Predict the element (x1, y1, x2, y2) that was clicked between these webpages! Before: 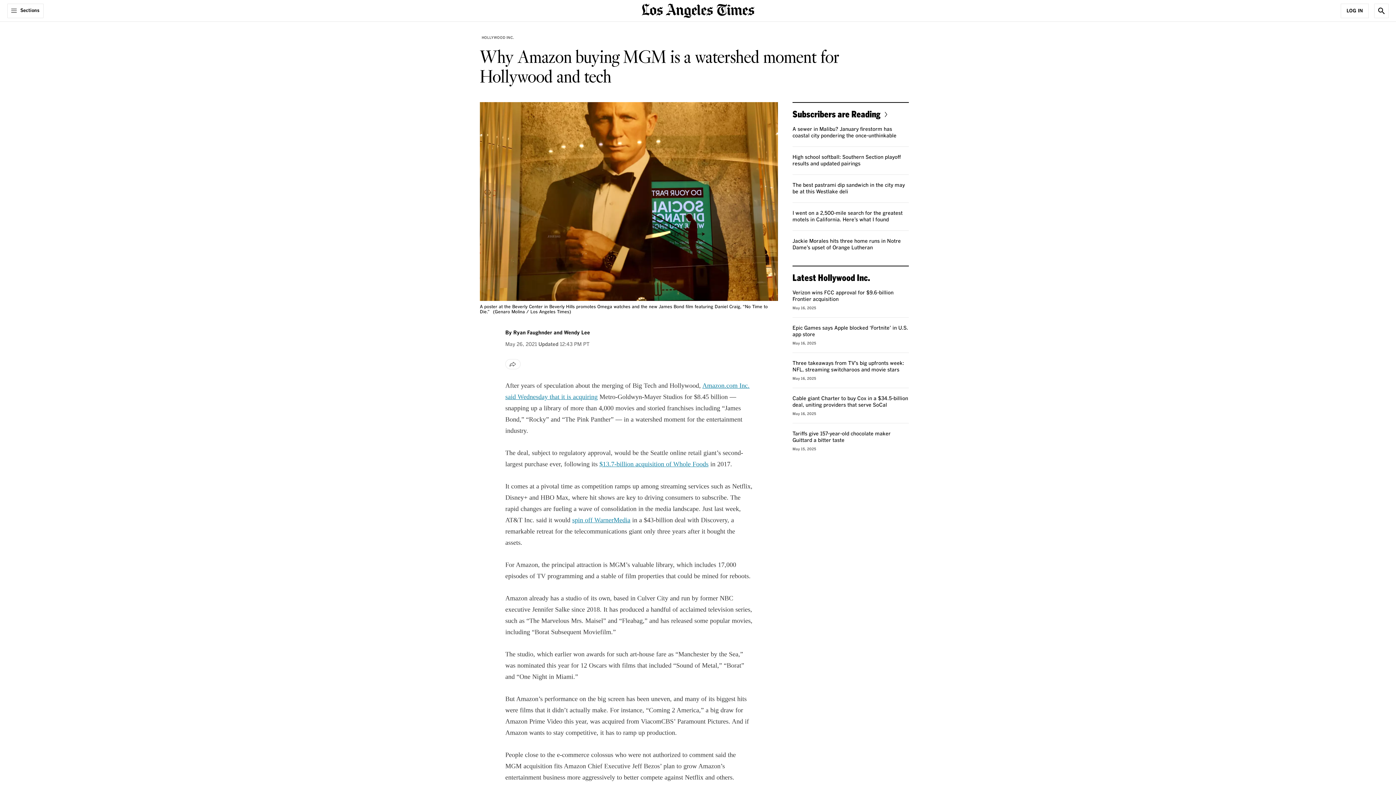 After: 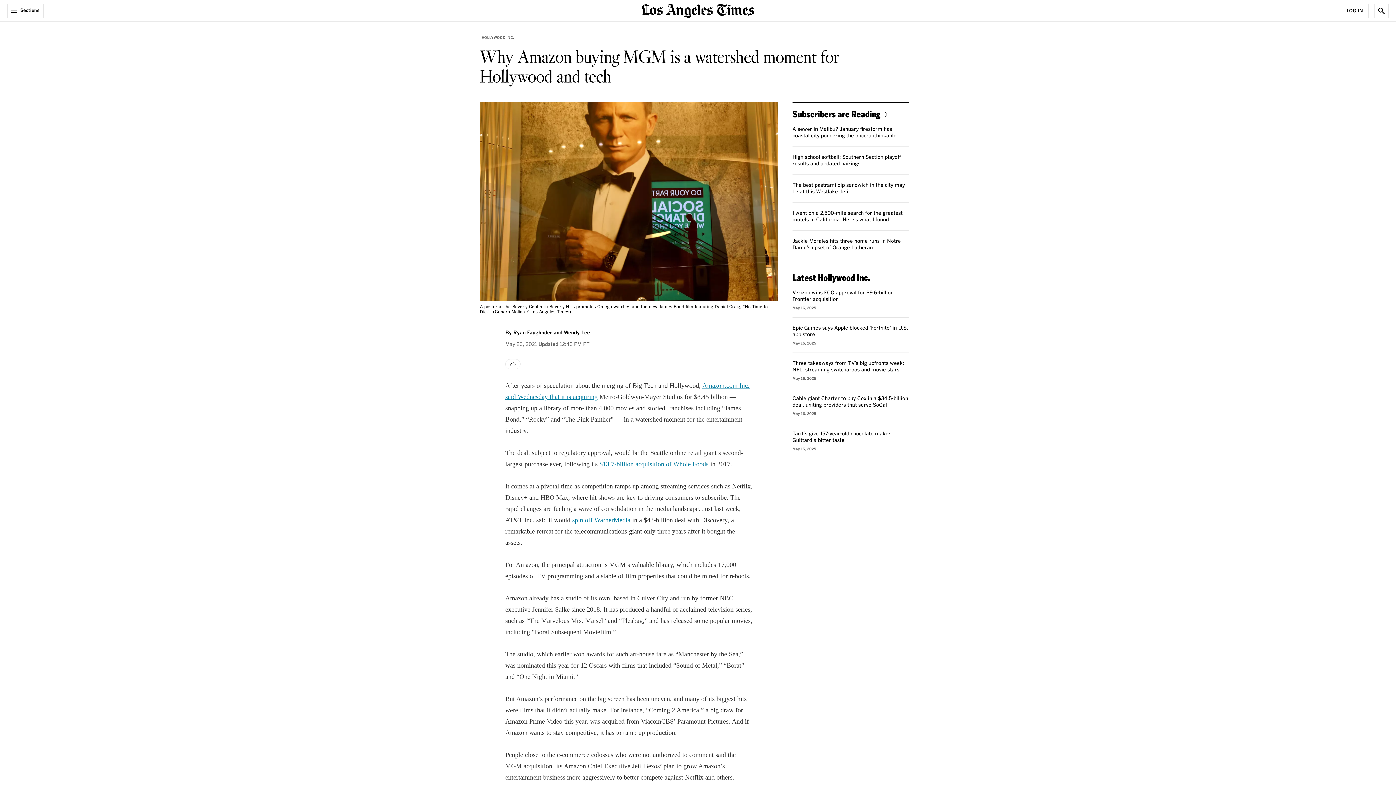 Action: label: spin off WarnerMedia bbox: (572, 516, 630, 523)